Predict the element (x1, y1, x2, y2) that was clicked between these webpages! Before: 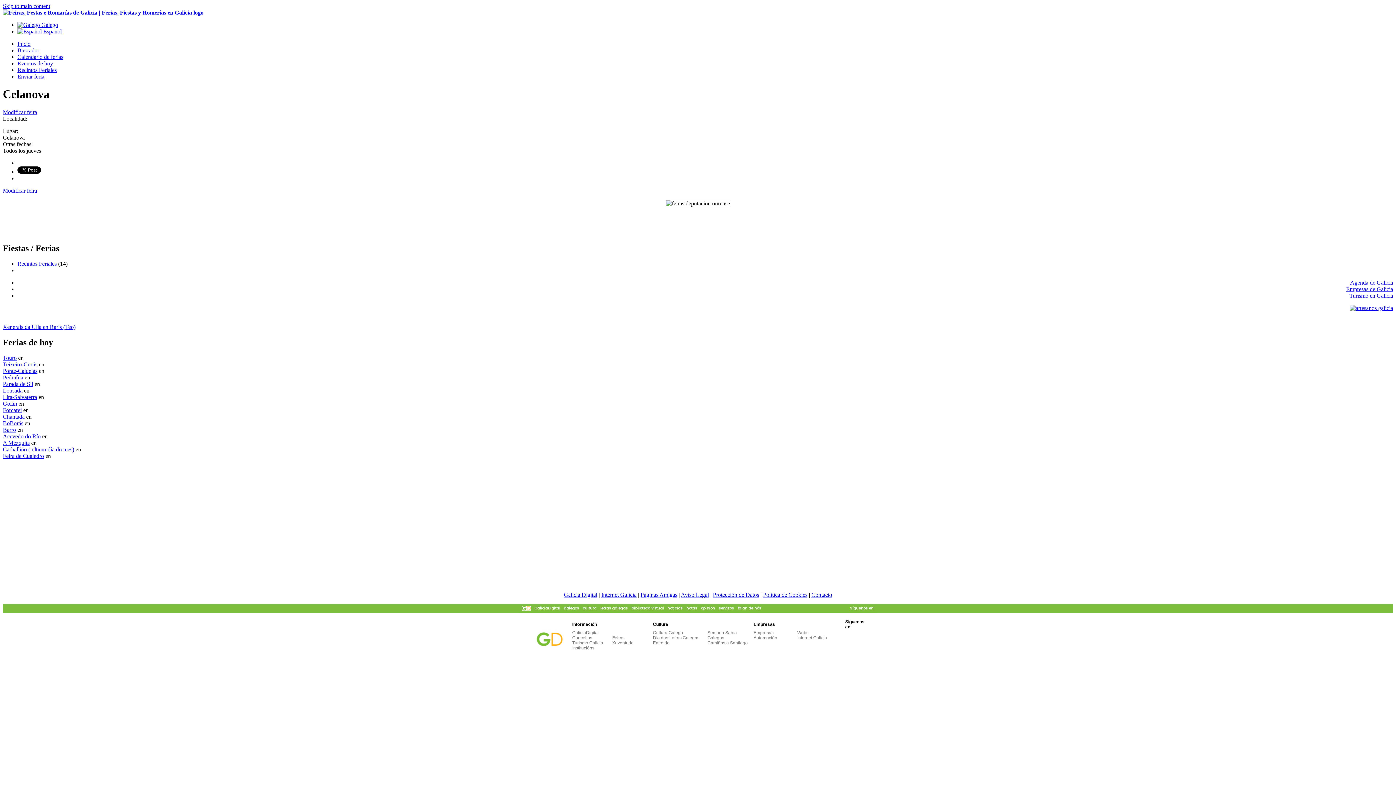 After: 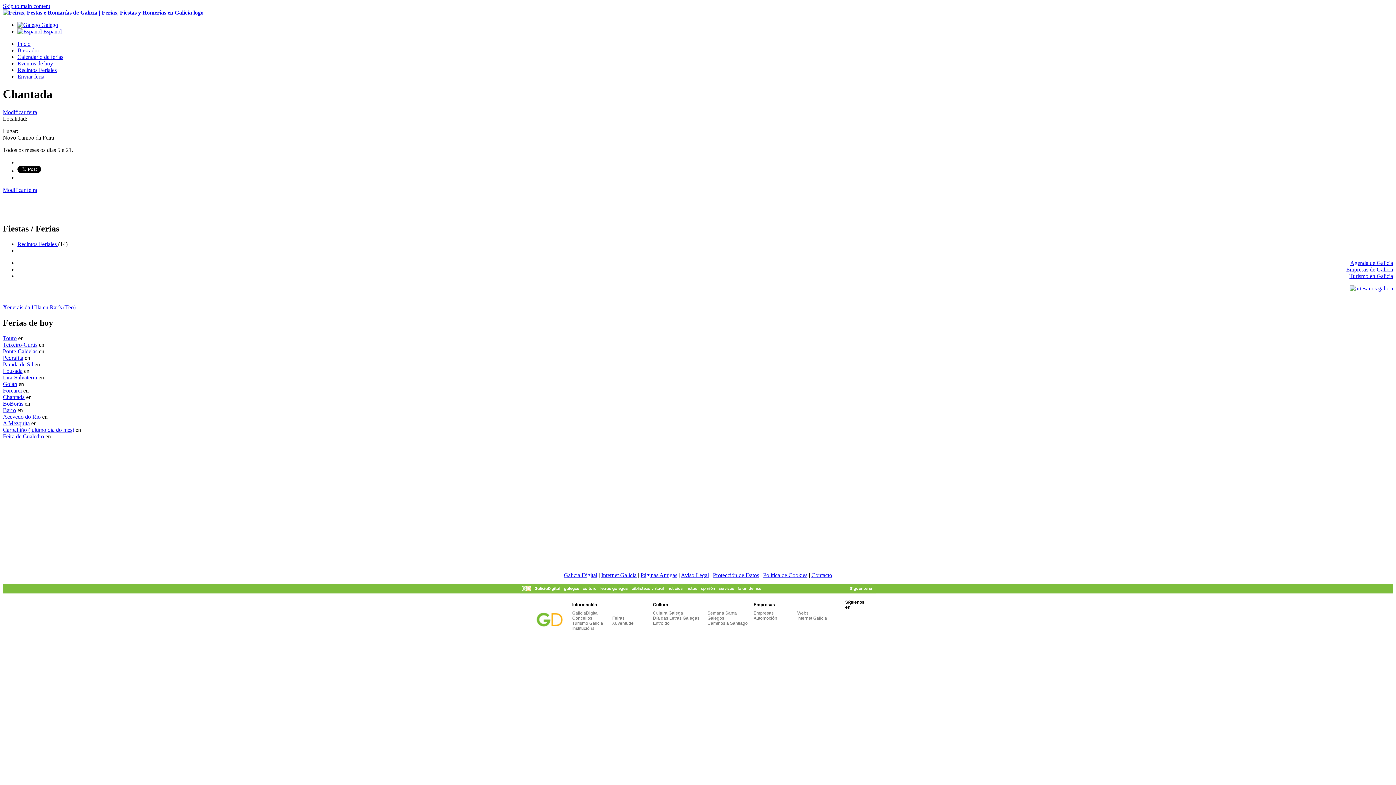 Action: label: Chantada bbox: (2, 413, 24, 419)